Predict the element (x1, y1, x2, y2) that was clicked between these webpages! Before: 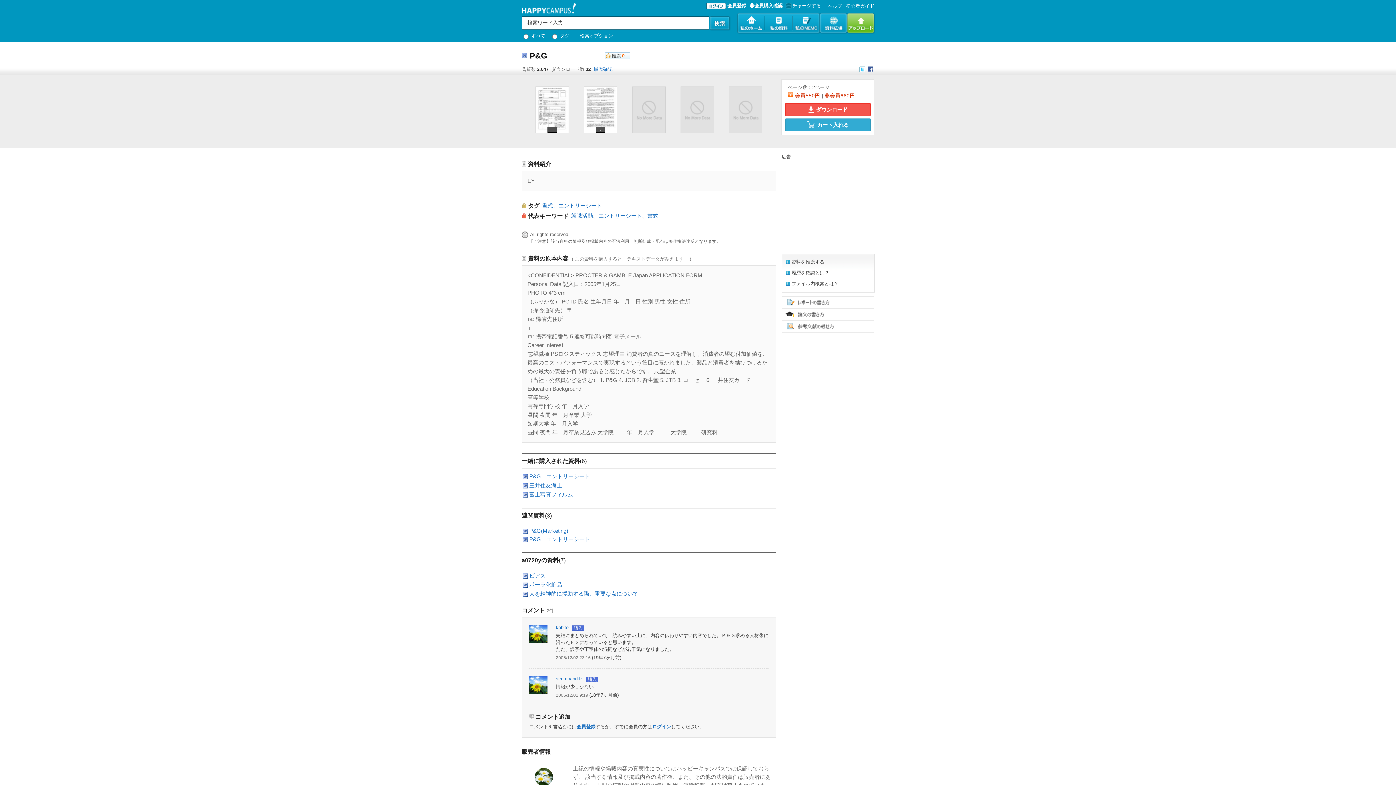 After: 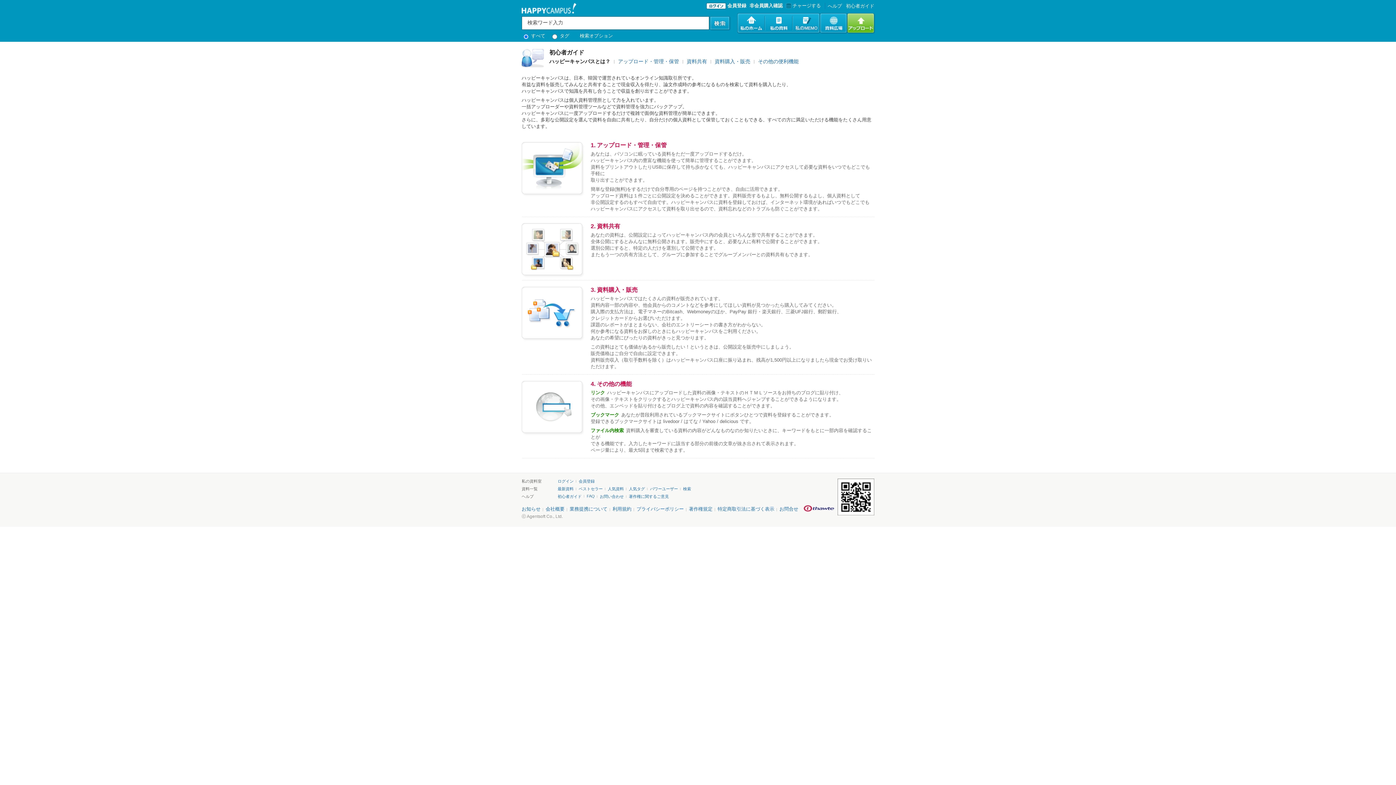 Action: bbox: (843, 3, 874, 8) label: 初心者ガイド